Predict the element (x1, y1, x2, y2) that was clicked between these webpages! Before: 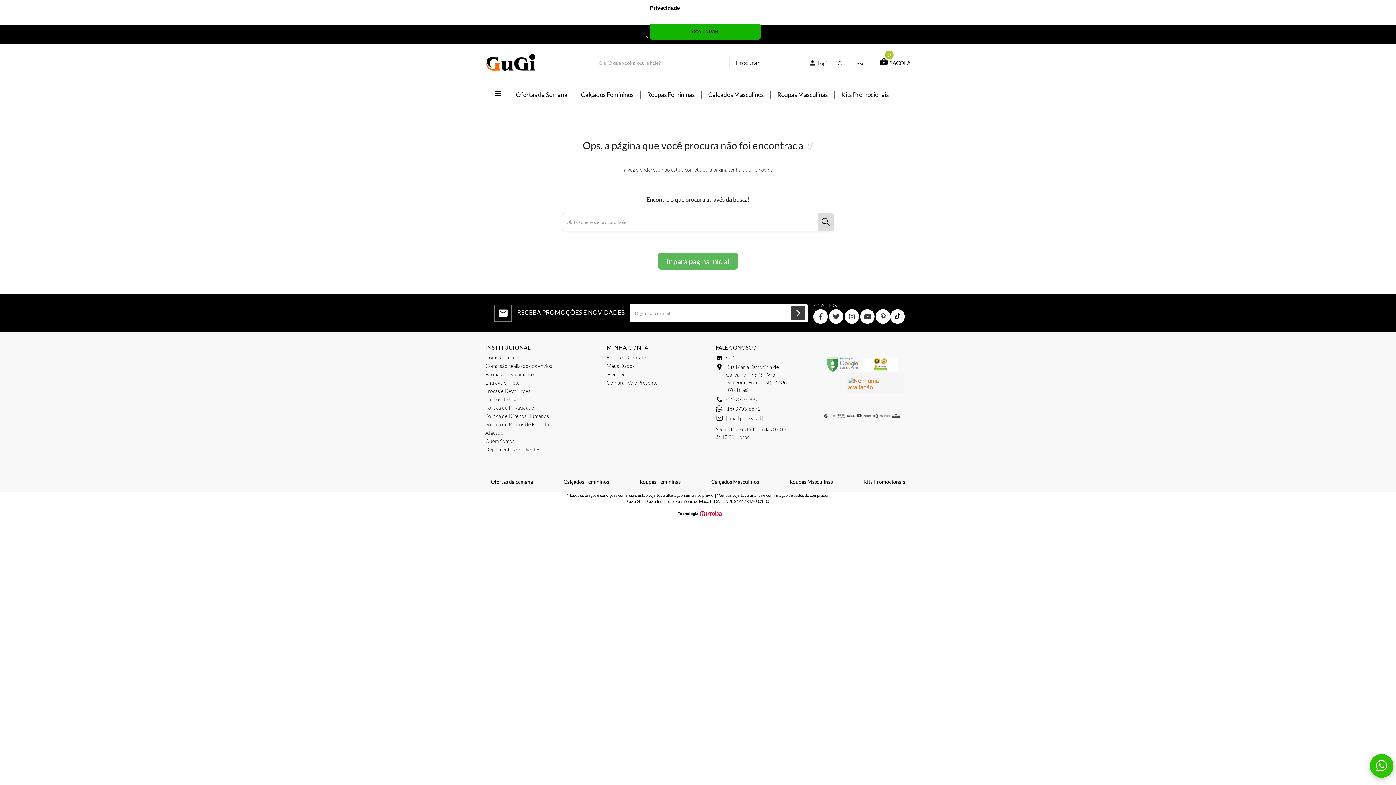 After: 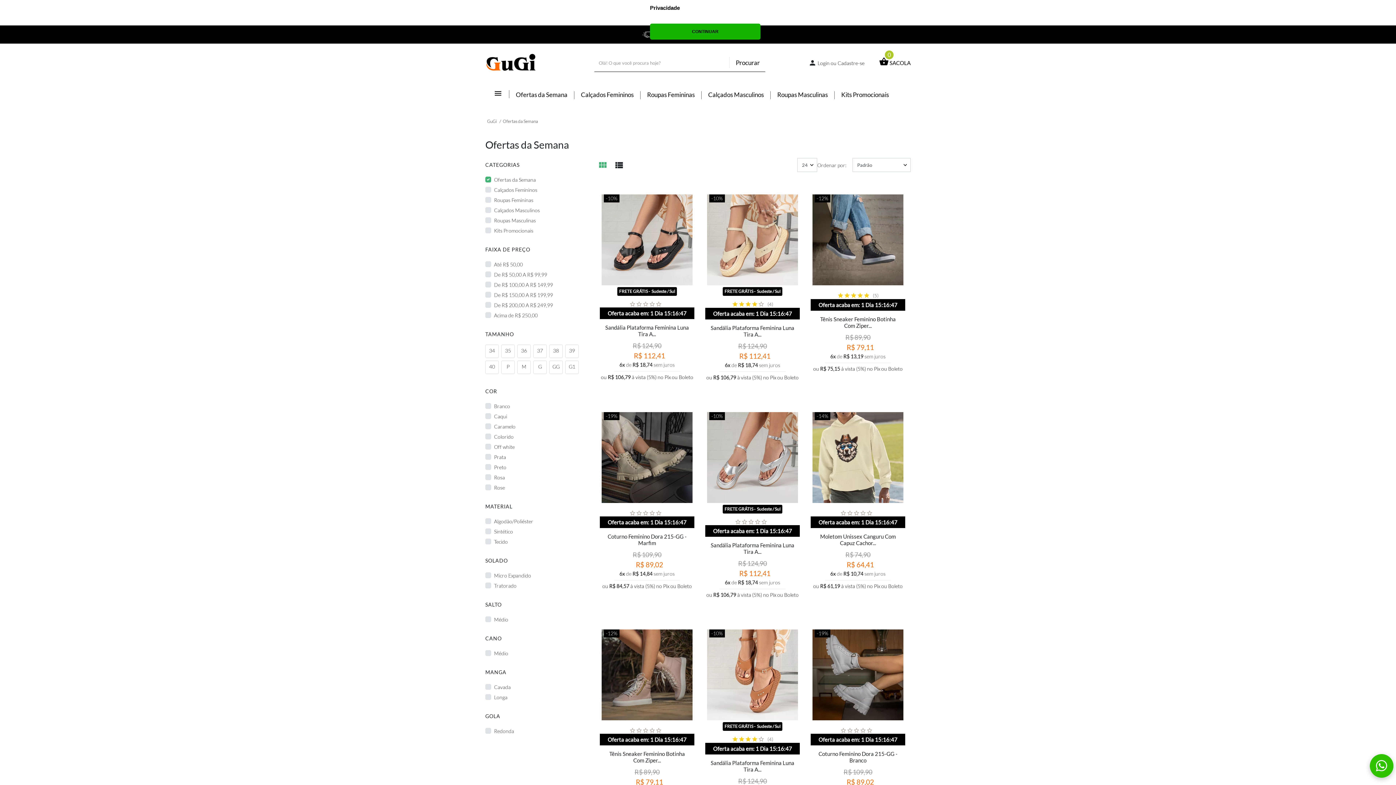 Action: label: Ofertas da Semana bbox: (516, 90, 567, 98)